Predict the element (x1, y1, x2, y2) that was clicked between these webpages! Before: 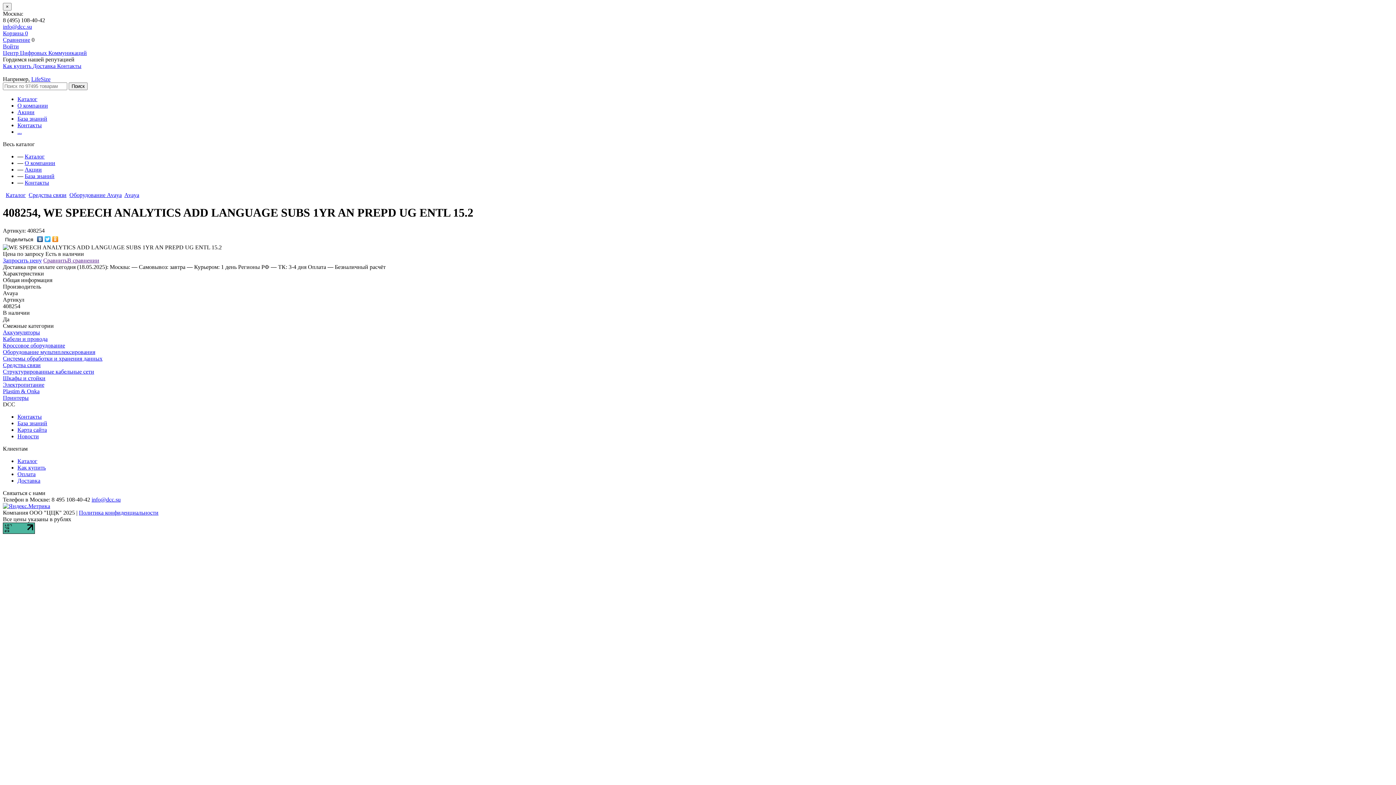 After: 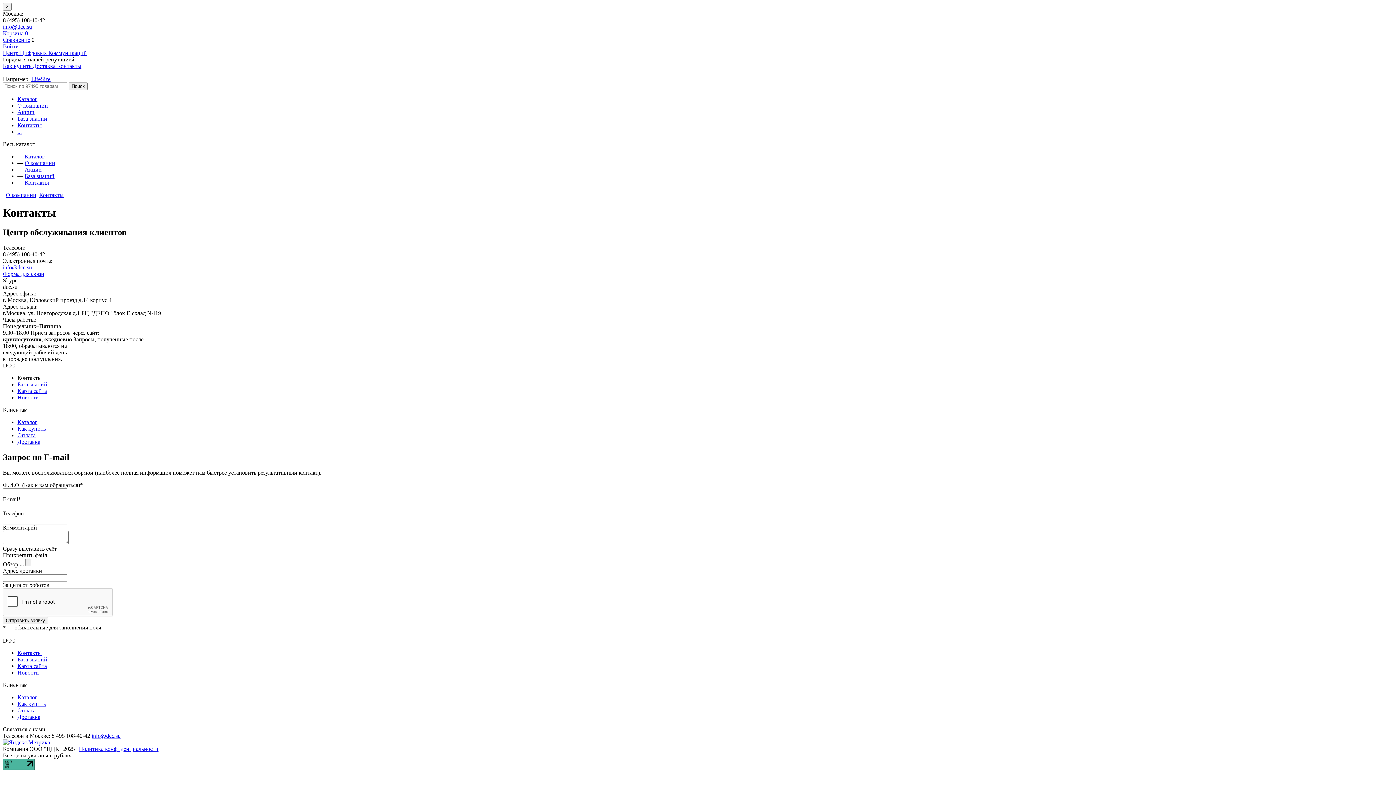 Action: label: Контакты bbox: (57, 62, 81, 69)